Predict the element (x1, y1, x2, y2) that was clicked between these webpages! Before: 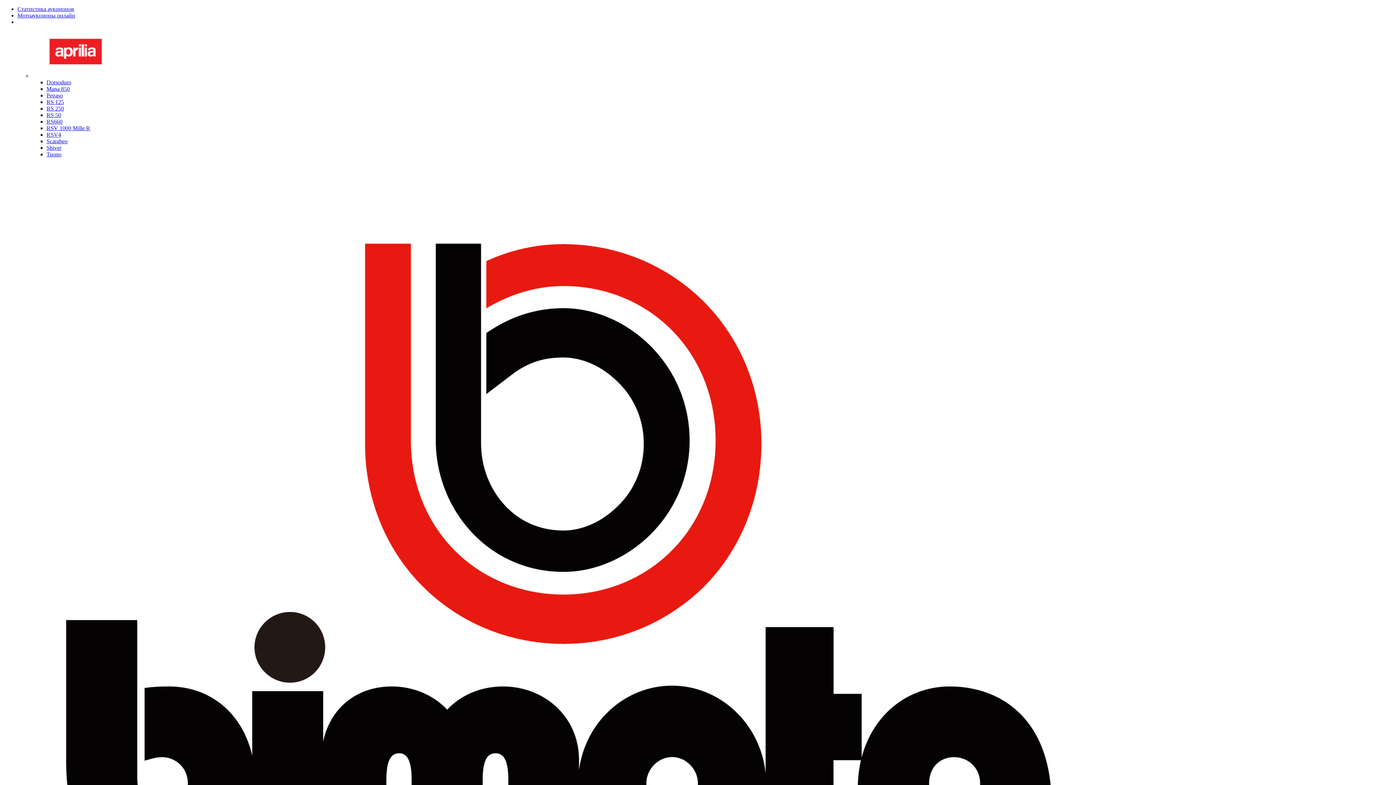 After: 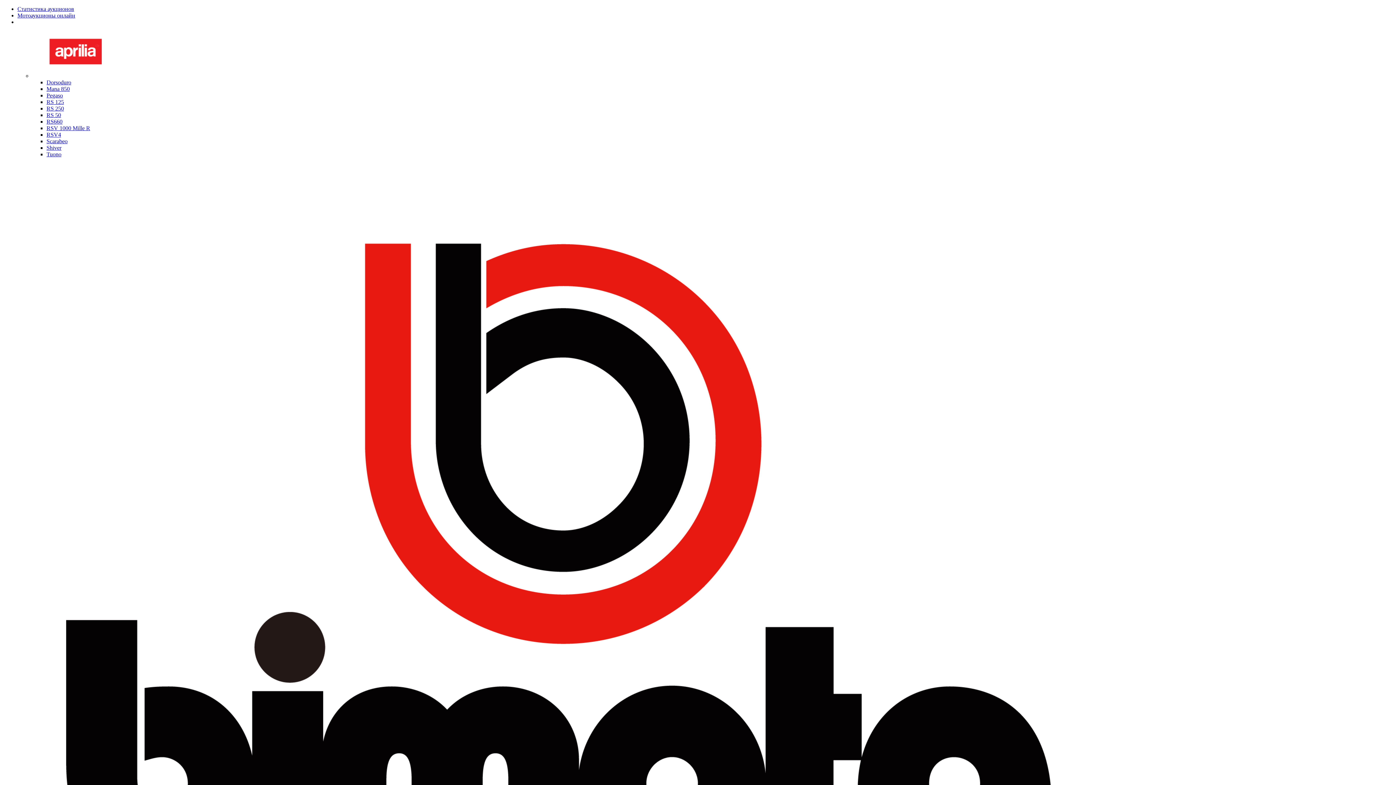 Action: bbox: (46, 85, 69, 92) label: Mana 850